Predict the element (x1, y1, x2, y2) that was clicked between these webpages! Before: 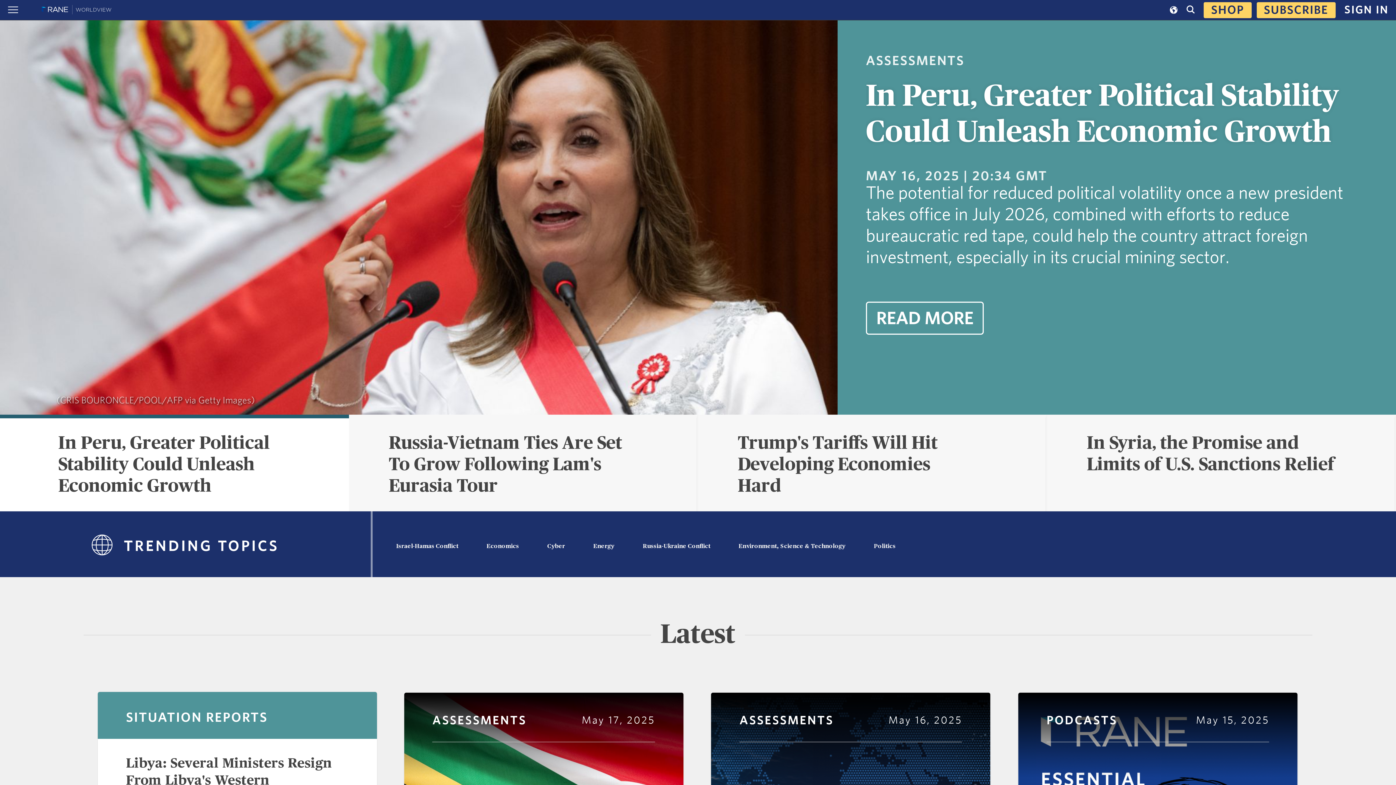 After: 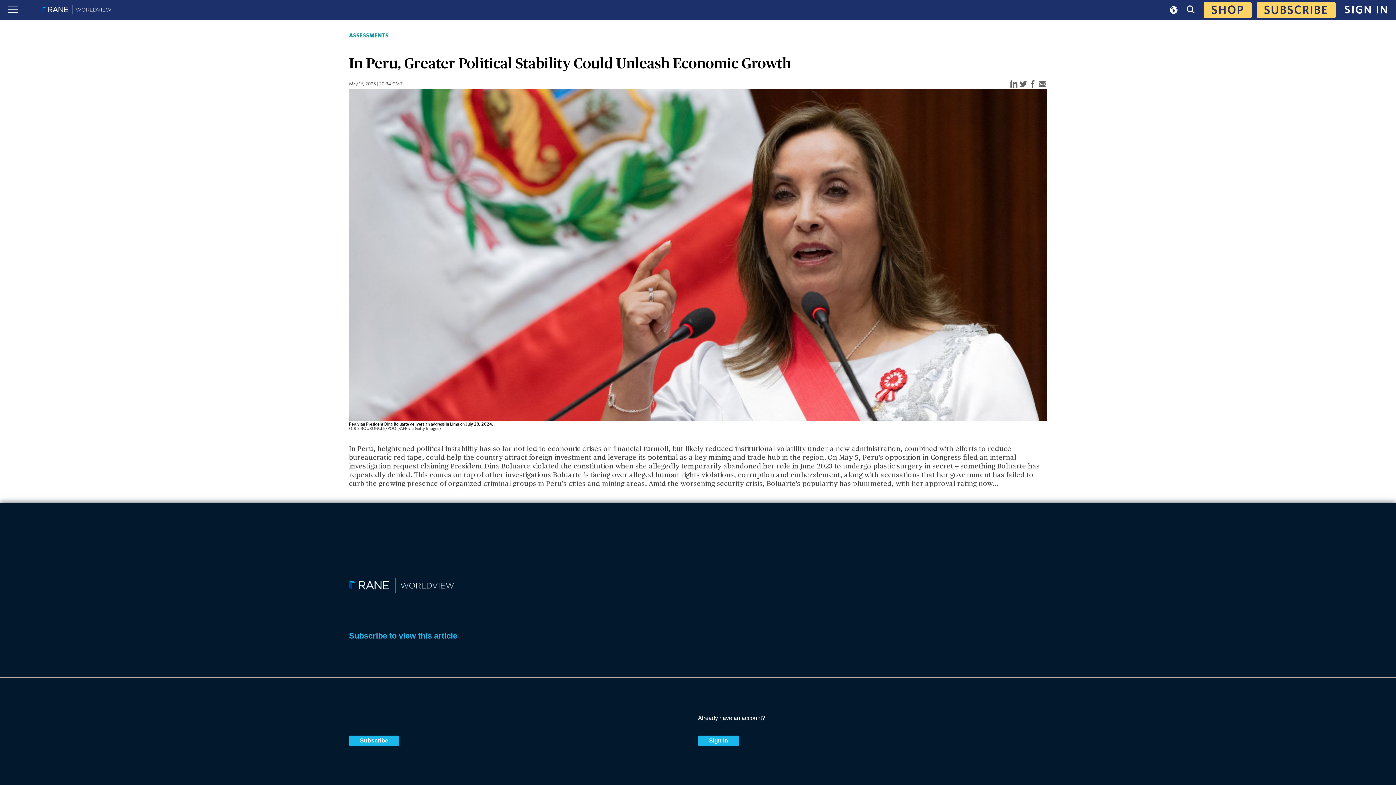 Action: bbox: (58, 434, 269, 495) label: In Peru, Greater Political Stability Could Unleash Economic Growth